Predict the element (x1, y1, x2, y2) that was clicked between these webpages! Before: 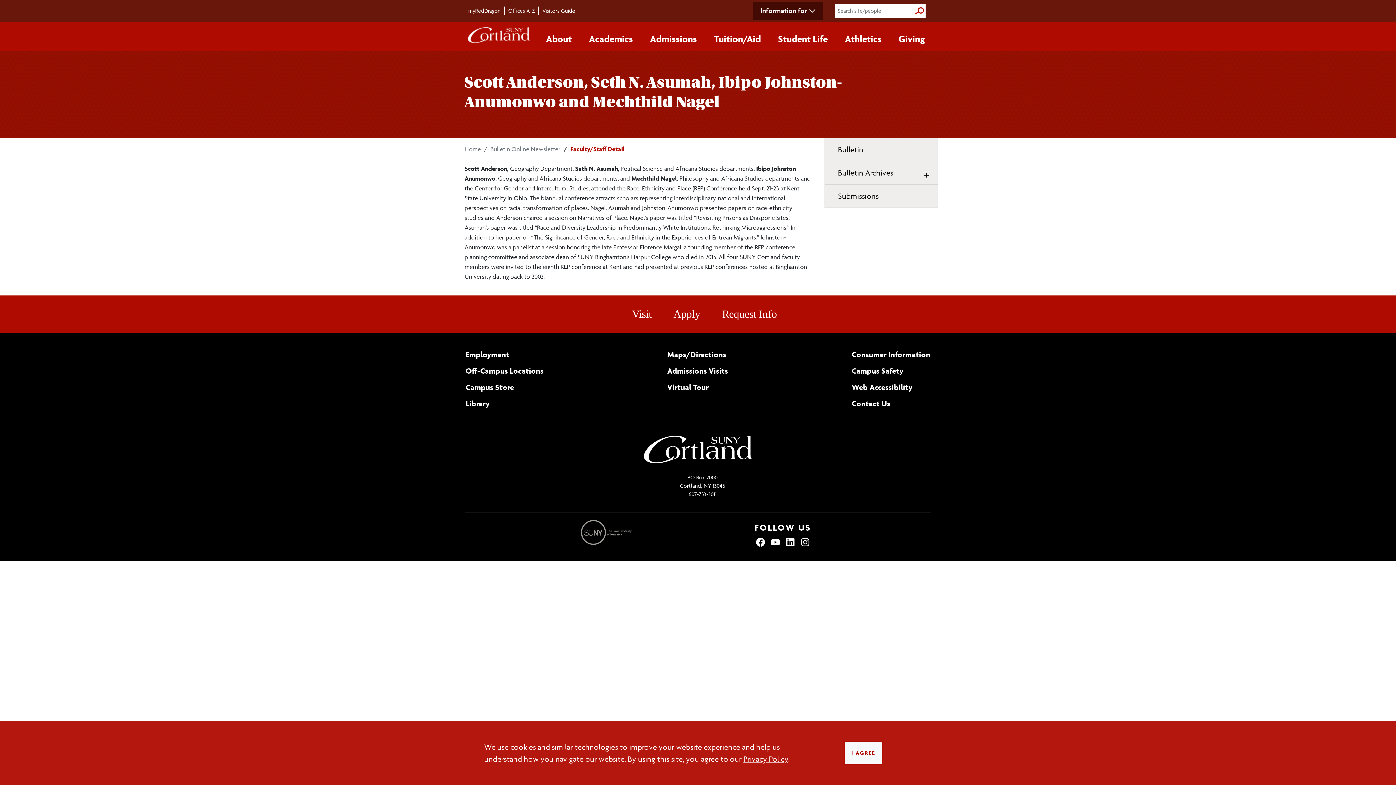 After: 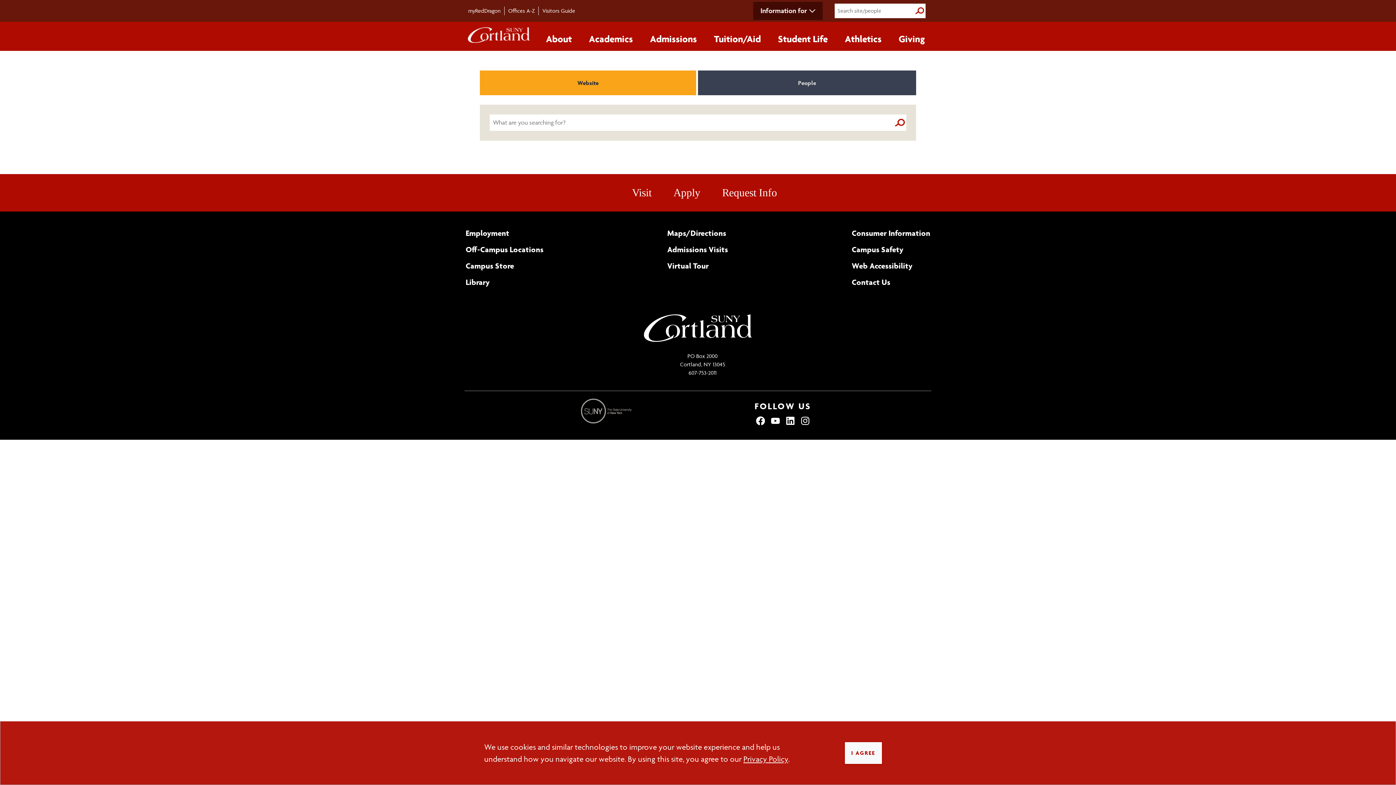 Action: label: Submit Search bbox: (913, 3, 925, 18)